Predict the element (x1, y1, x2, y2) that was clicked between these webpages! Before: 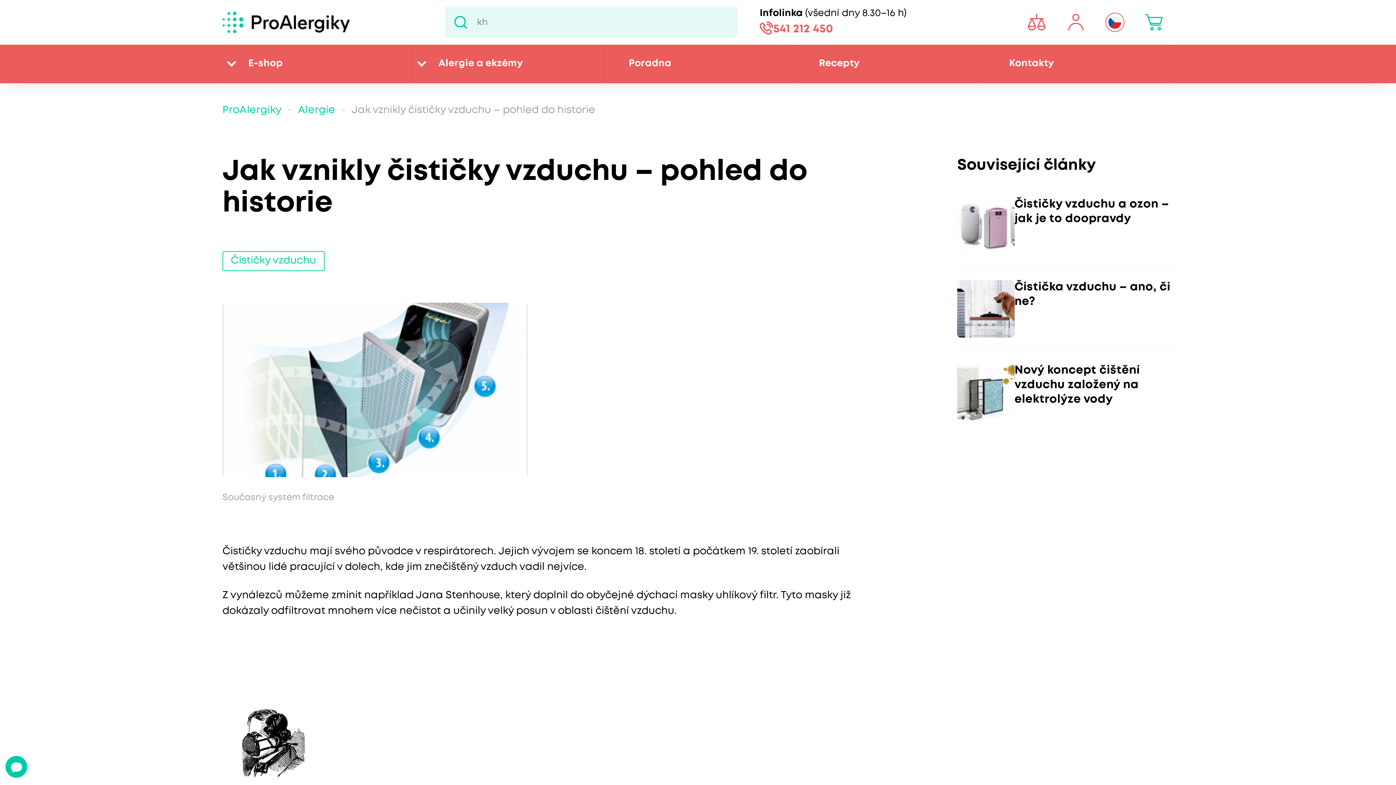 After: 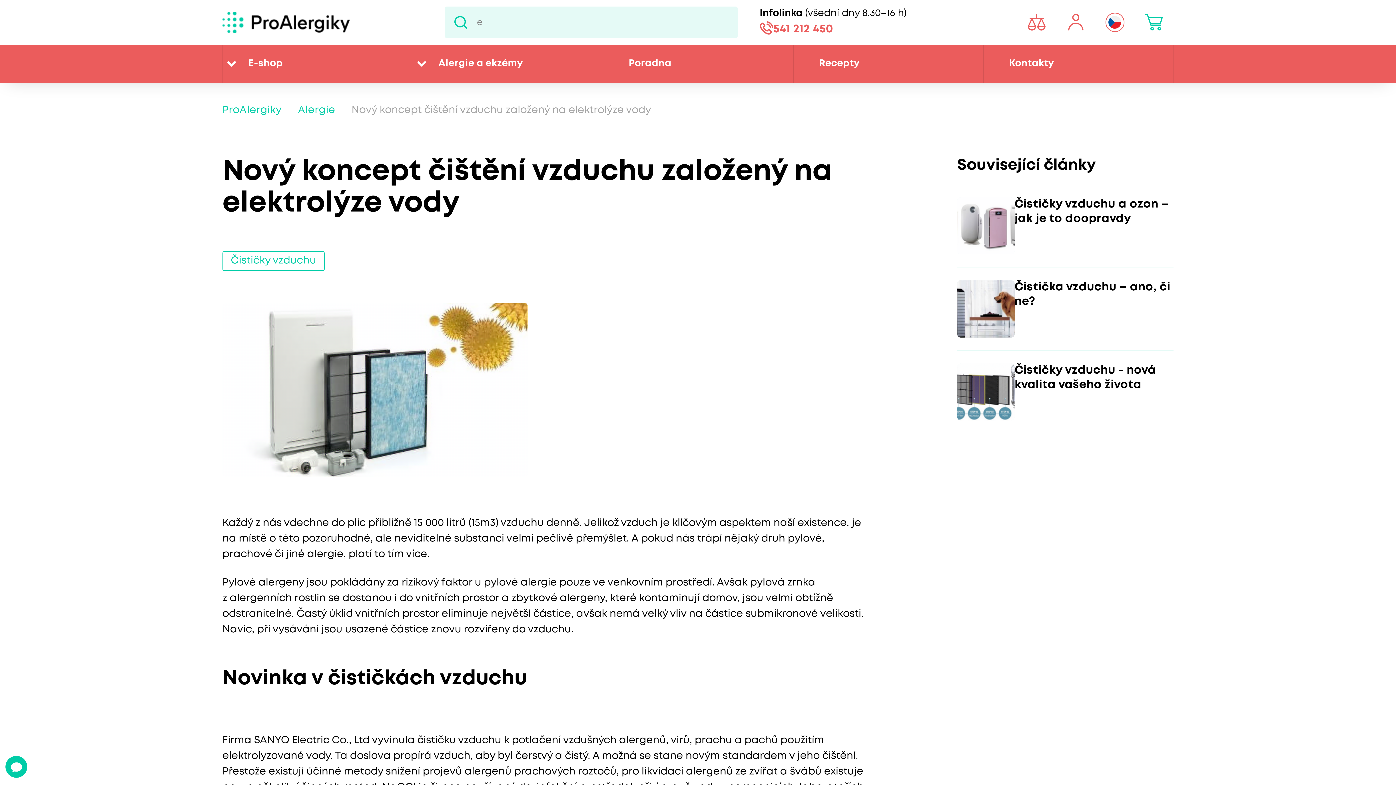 Action: label: Nový koncept čištění vzduchu založený na elektrolýze vody bbox: (957, 363, 1173, 420)